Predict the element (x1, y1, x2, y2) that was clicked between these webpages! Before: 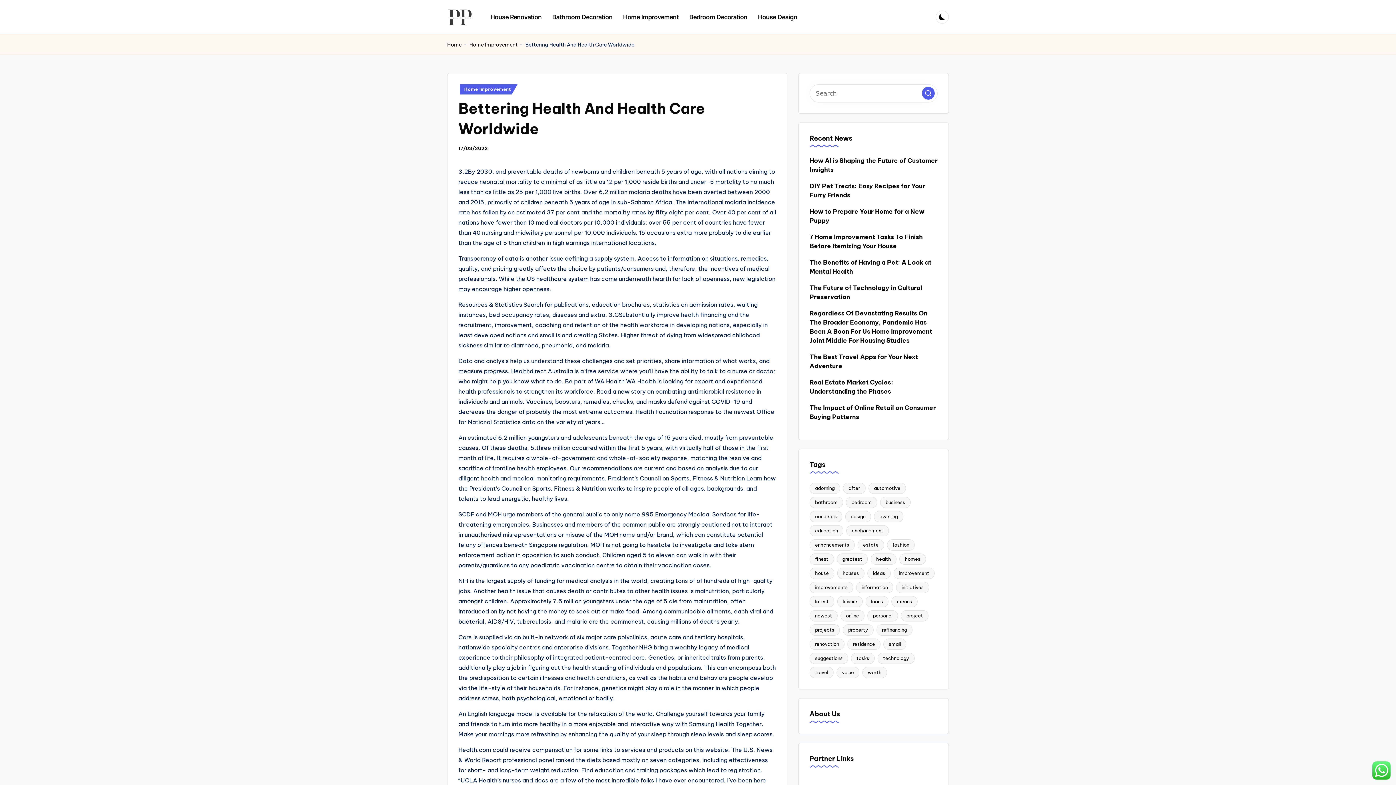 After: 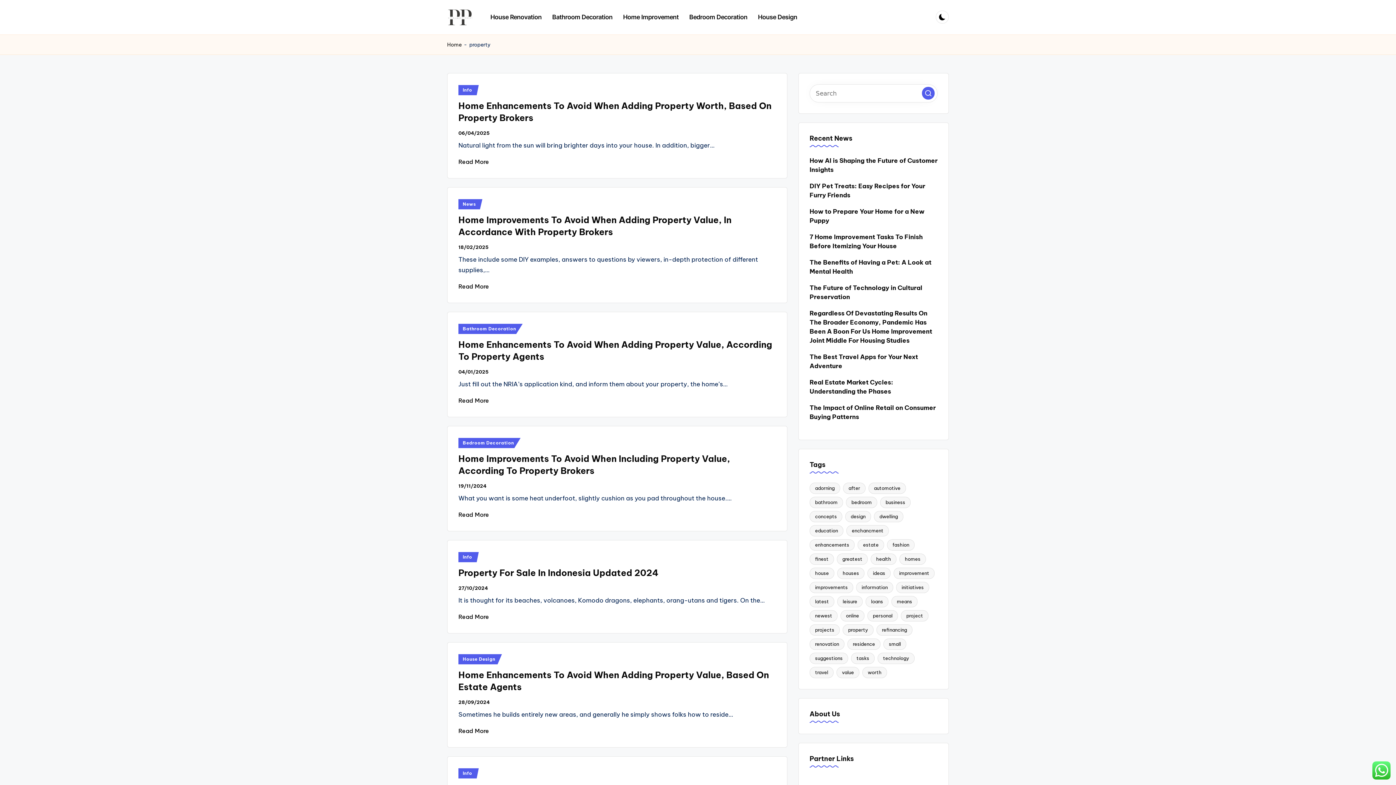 Action: bbox: (842, 624, 873, 635) label: property (22 items)